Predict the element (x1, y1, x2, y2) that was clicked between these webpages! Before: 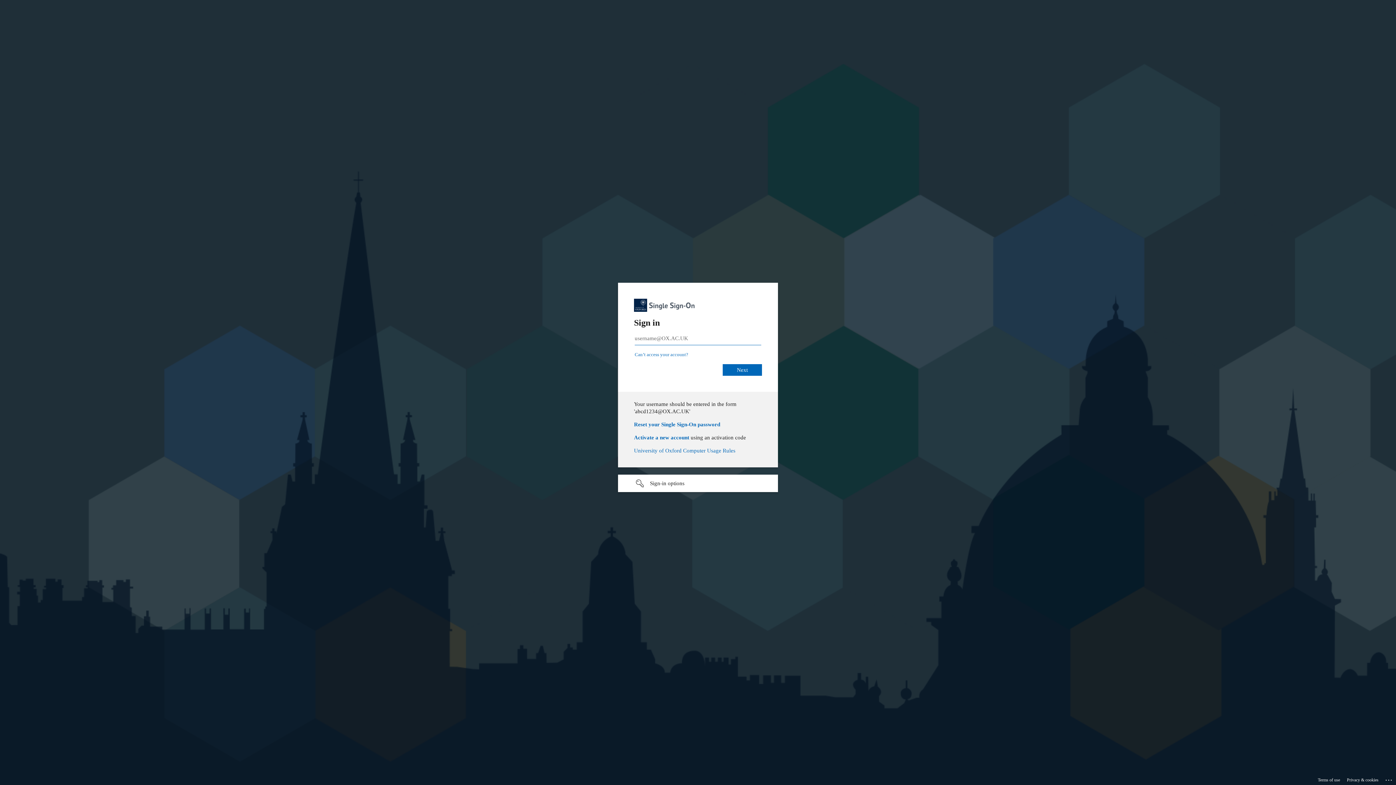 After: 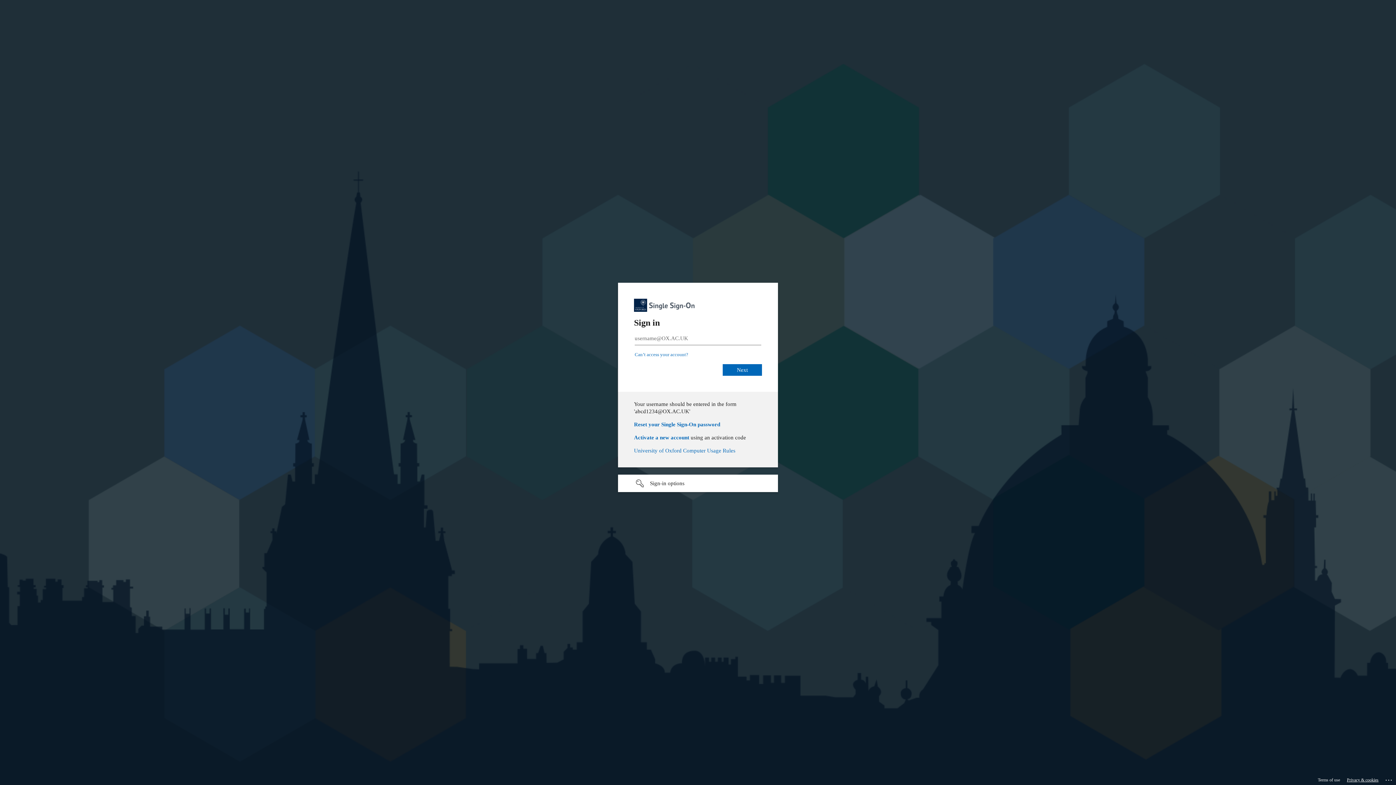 Action: bbox: (1347, 775, 1378, 785) label: Privacy & cookies